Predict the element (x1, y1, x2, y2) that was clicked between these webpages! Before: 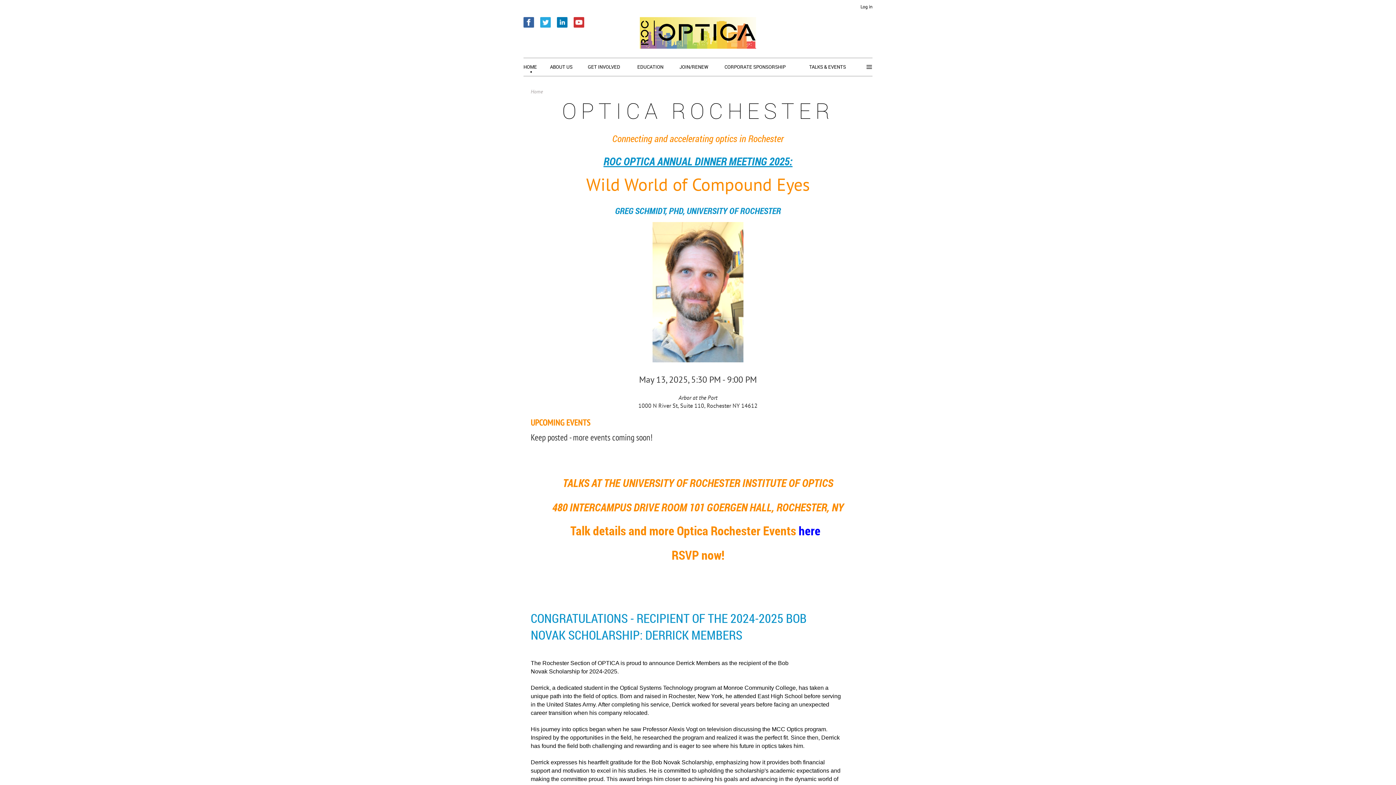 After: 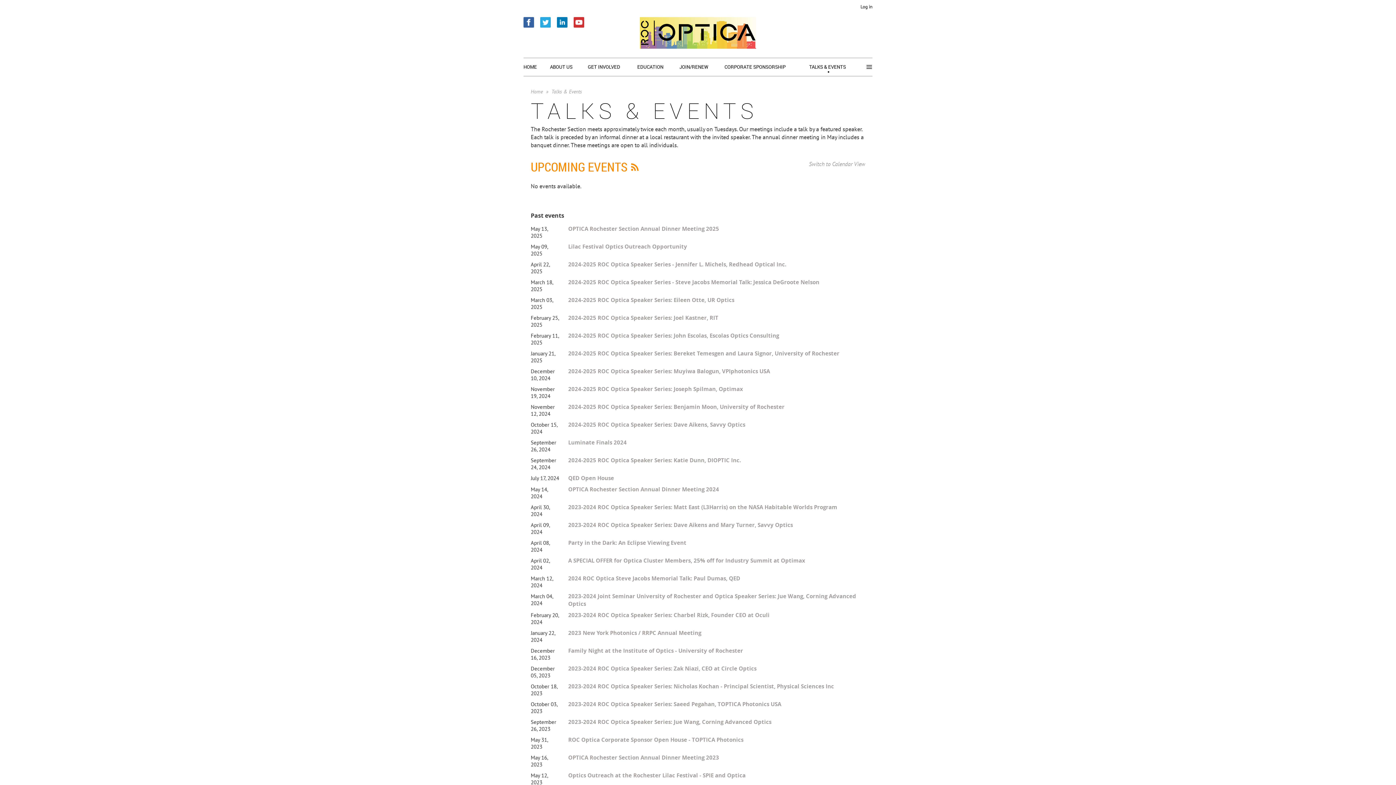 Action: label: TALKS & EVENTS bbox: (809, 58, 854, 73)